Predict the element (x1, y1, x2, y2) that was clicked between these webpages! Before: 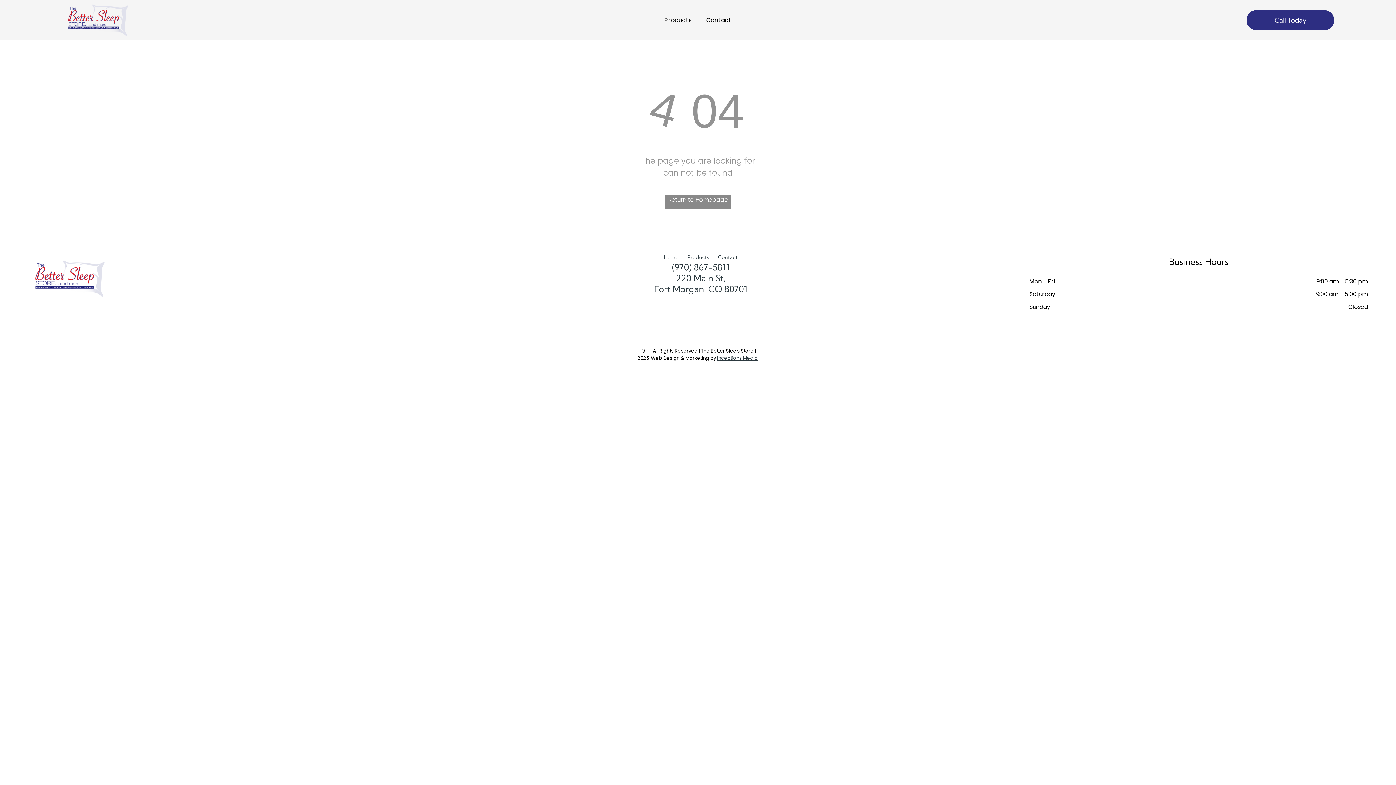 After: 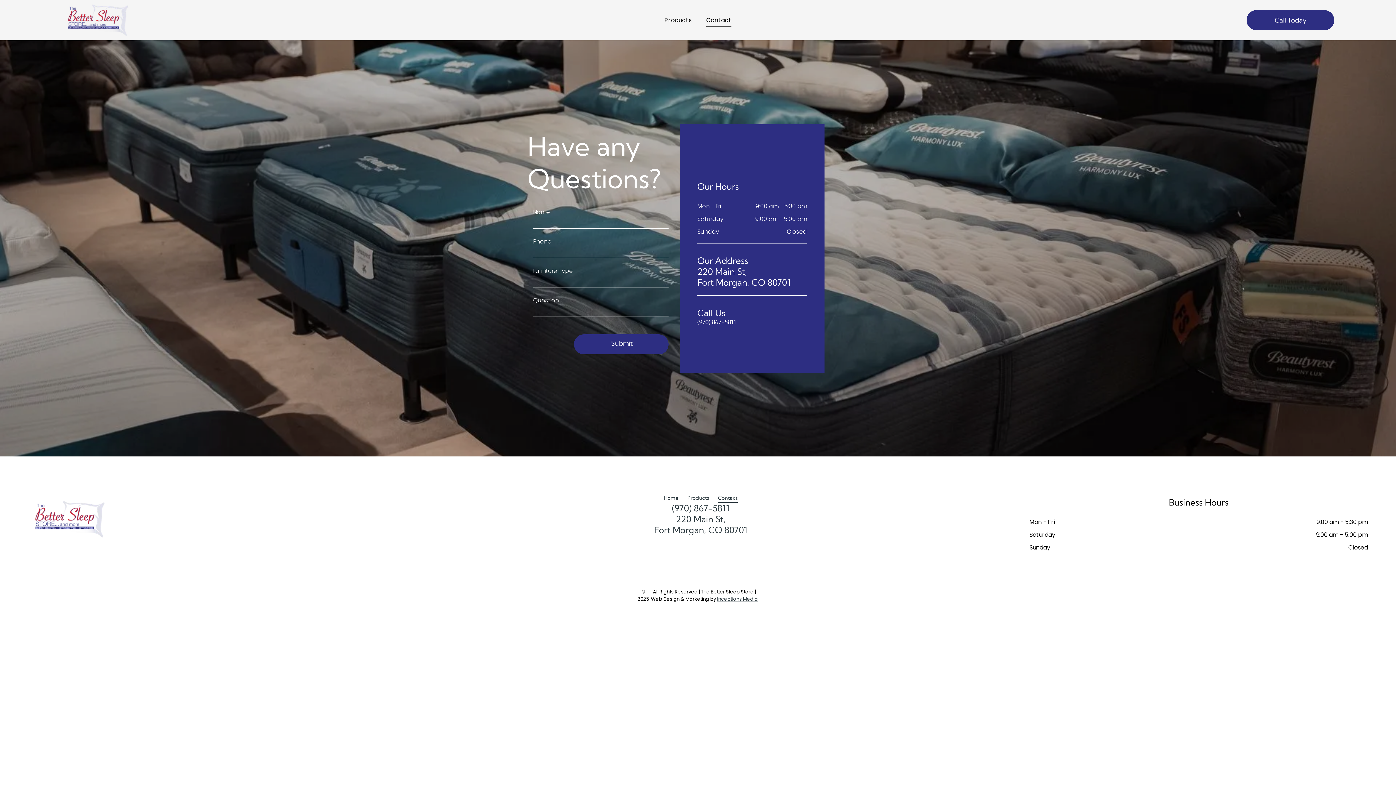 Action: label: Contact bbox: (713, 252, 742, 261)